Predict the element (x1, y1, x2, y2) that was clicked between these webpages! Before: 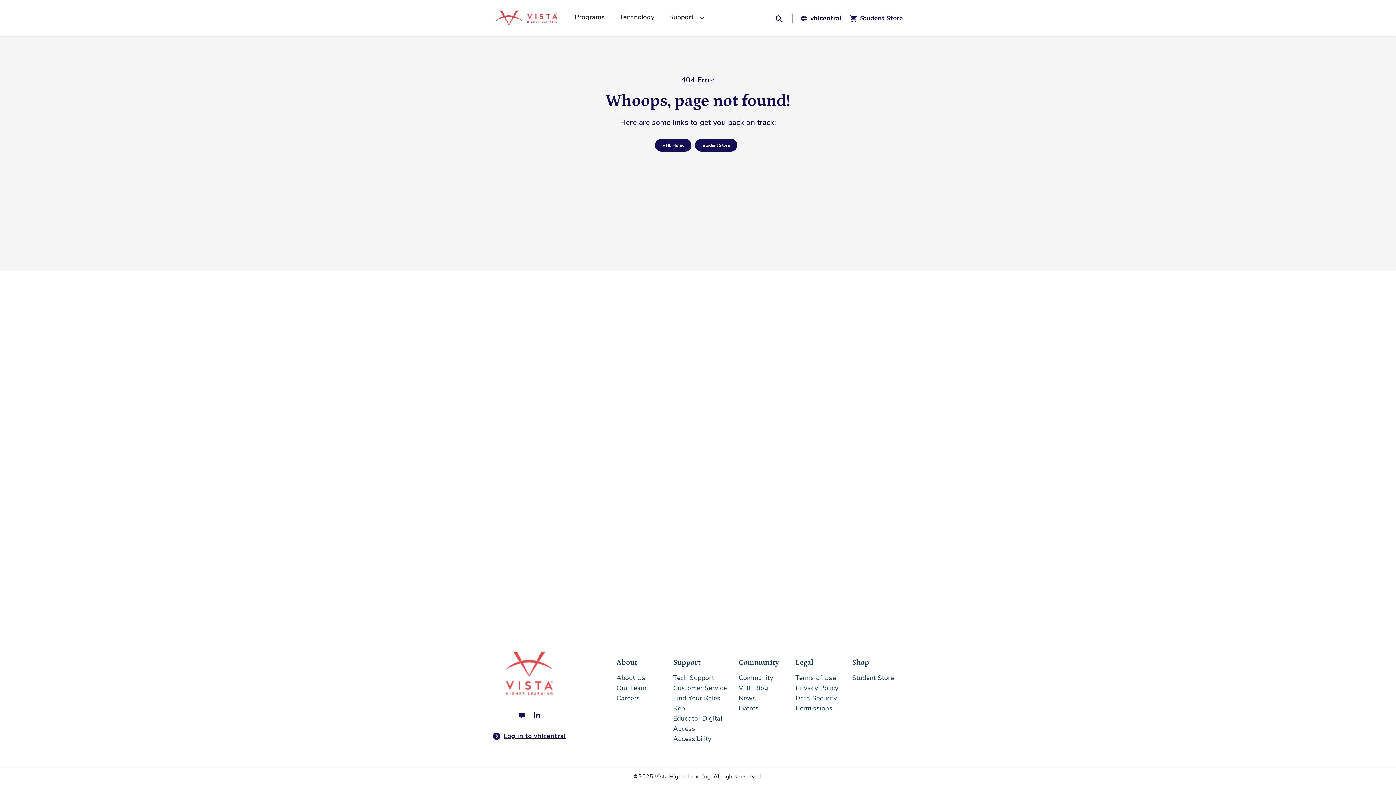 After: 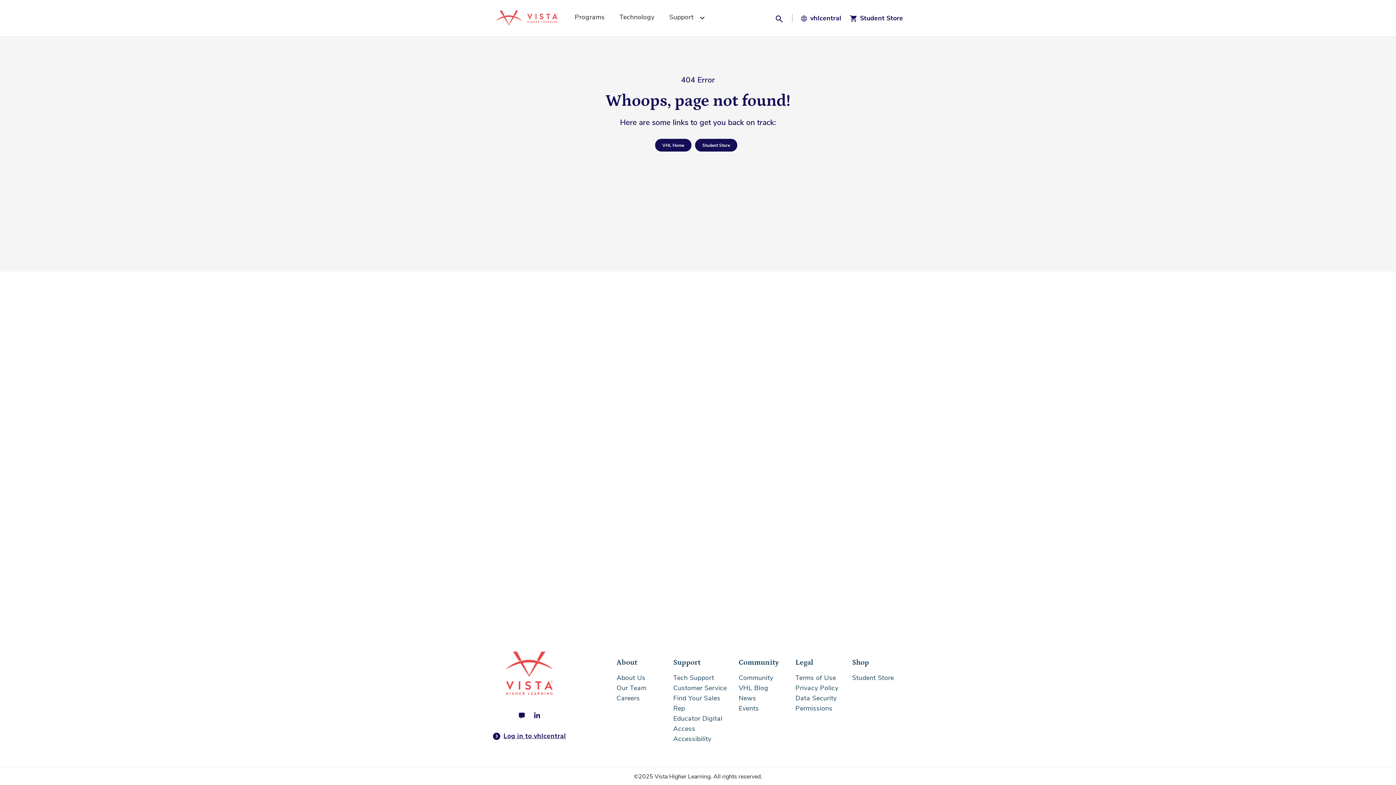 Action: bbox: (514, 709, 529, 722)